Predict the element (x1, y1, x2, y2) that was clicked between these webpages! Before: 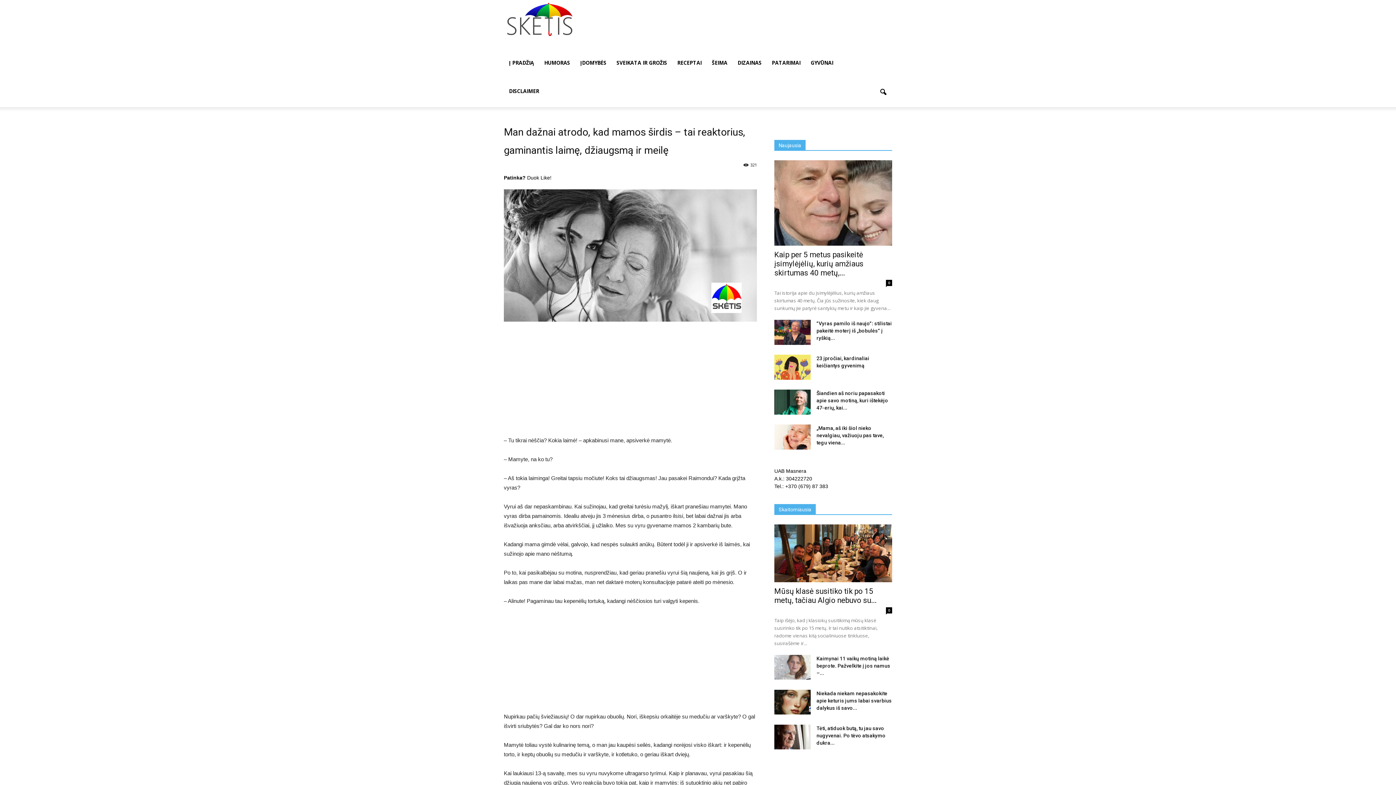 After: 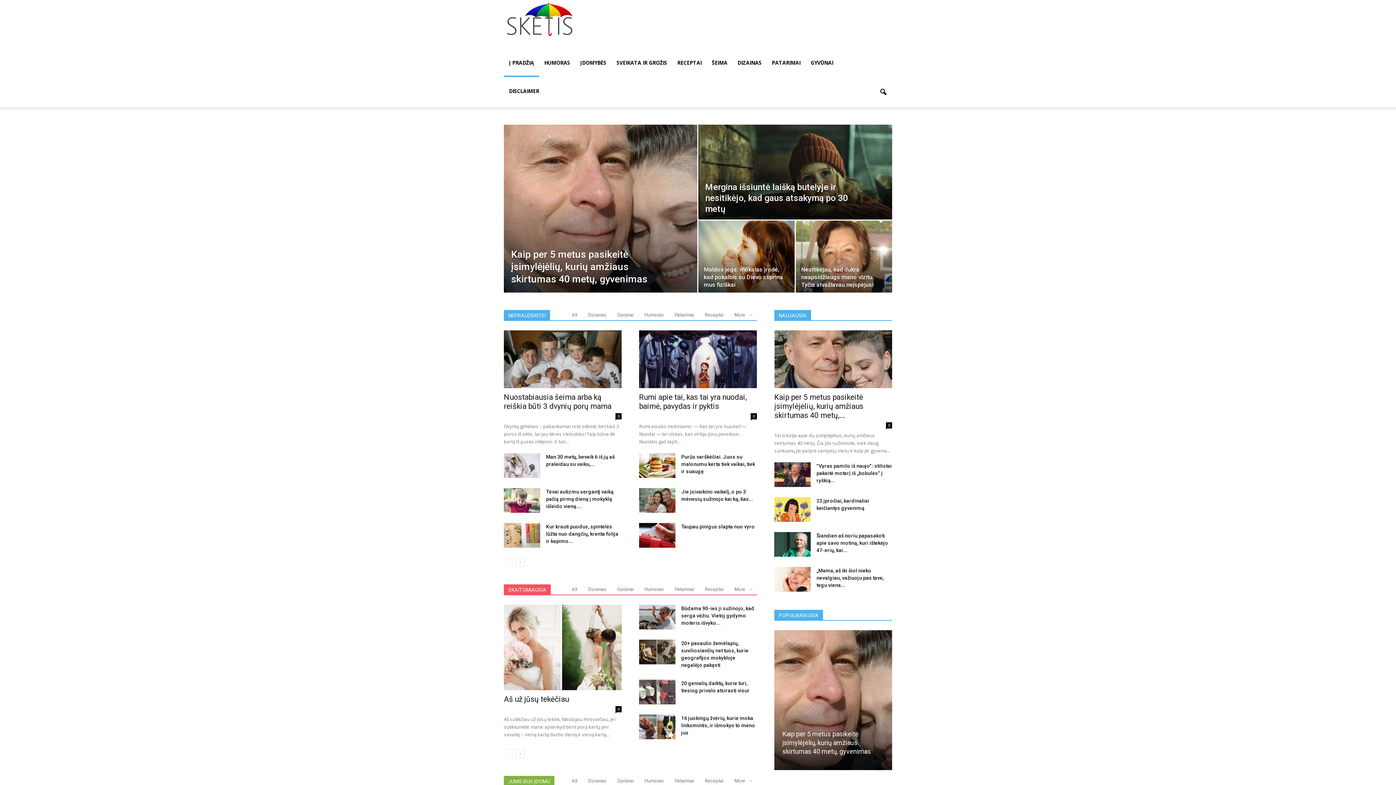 Action: label: Sketis bbox: (504, 15, 576, 22)